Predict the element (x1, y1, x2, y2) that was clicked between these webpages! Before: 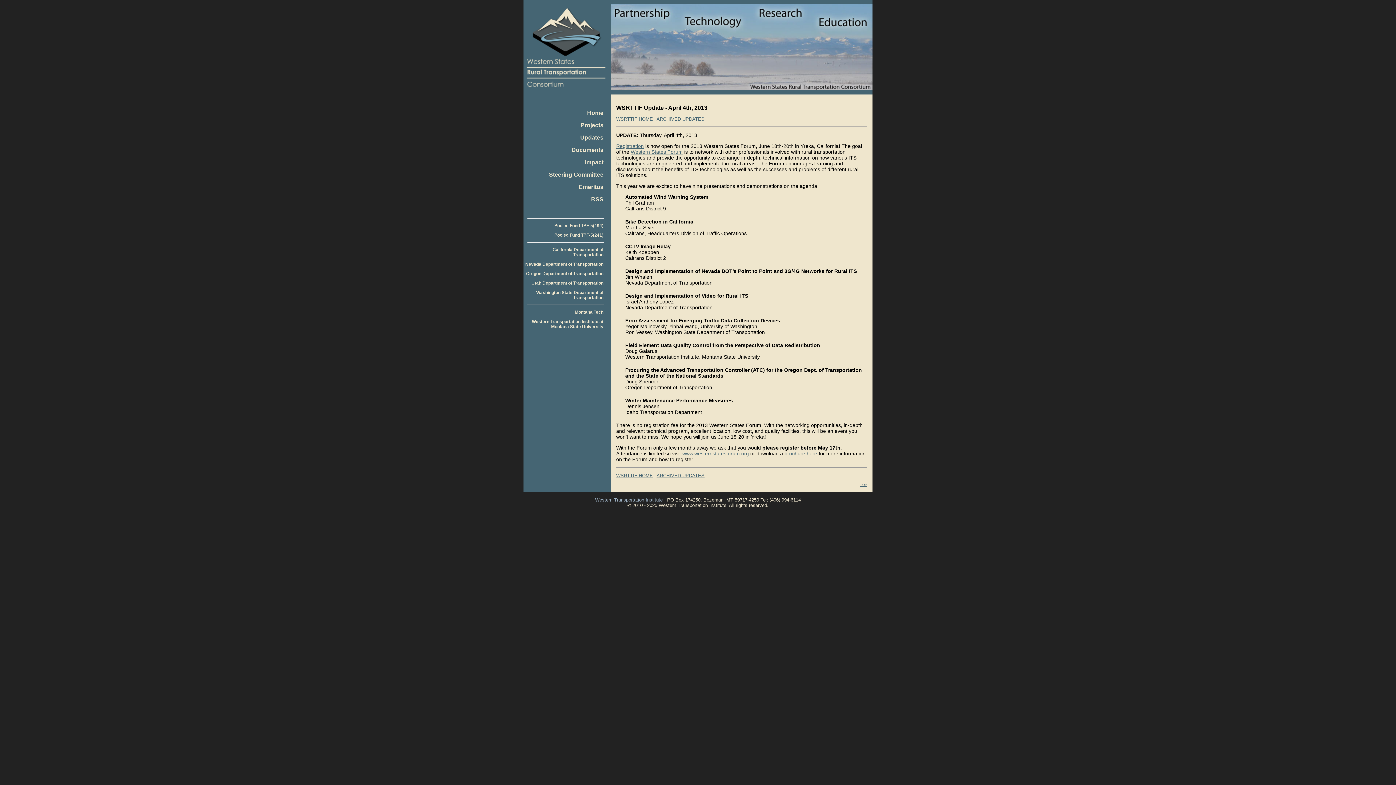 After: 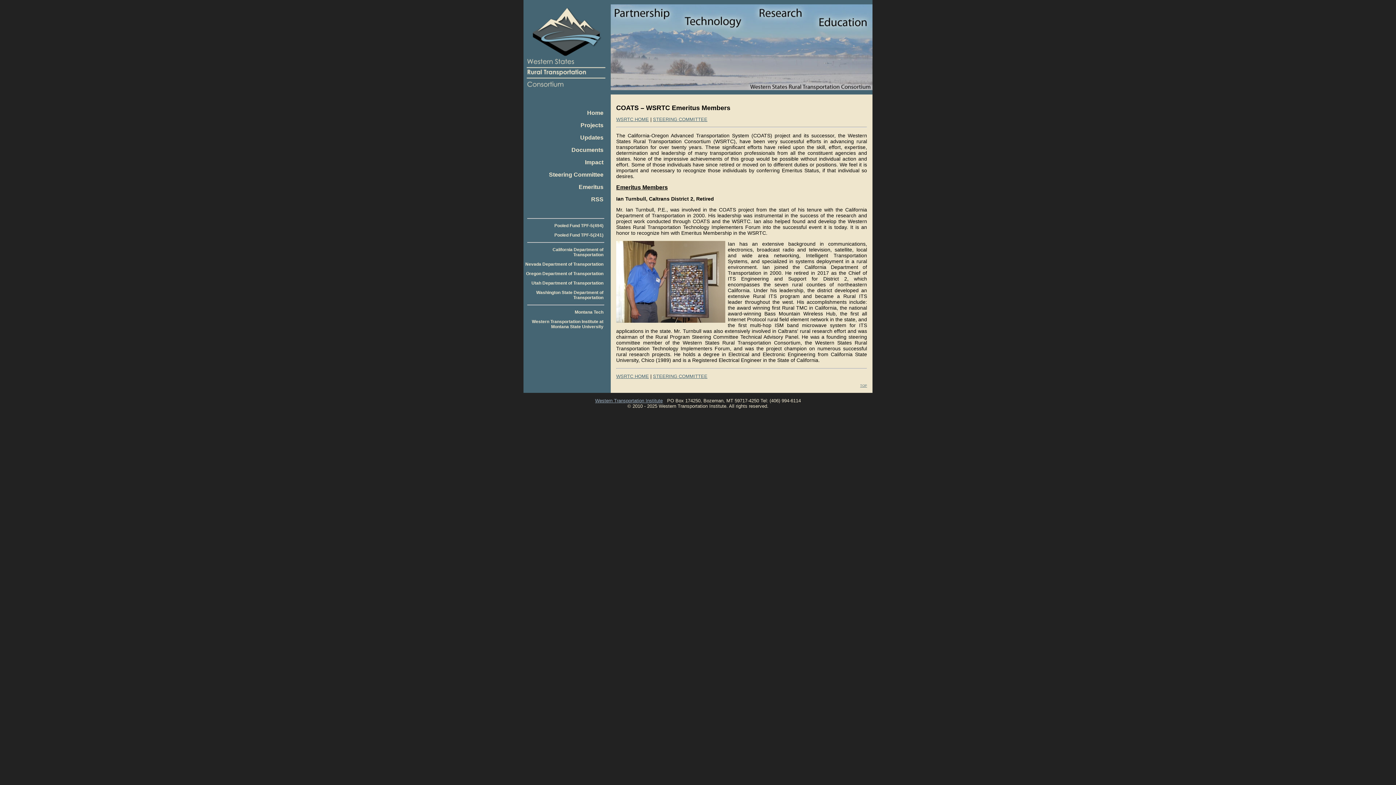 Action: label: Emeritus bbox: (578, 184, 603, 190)